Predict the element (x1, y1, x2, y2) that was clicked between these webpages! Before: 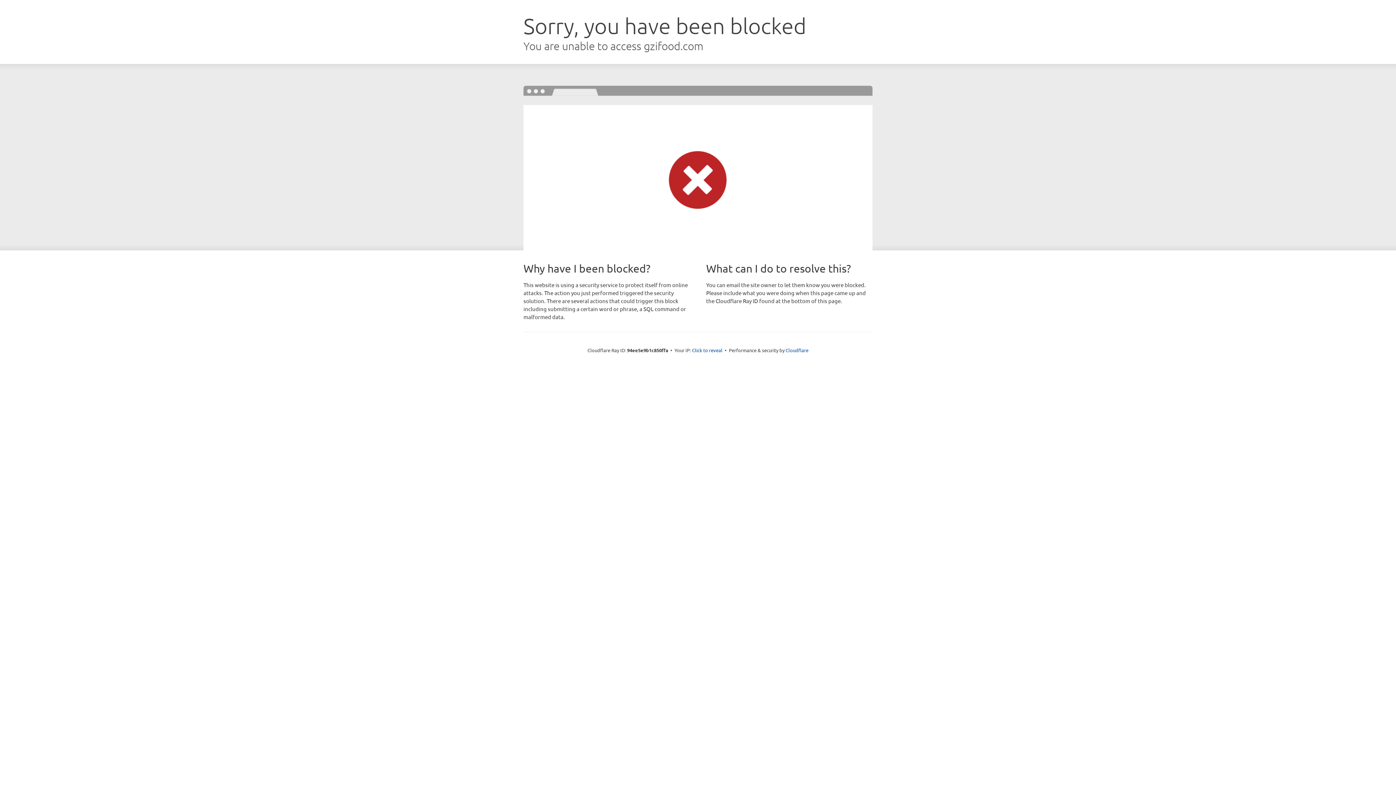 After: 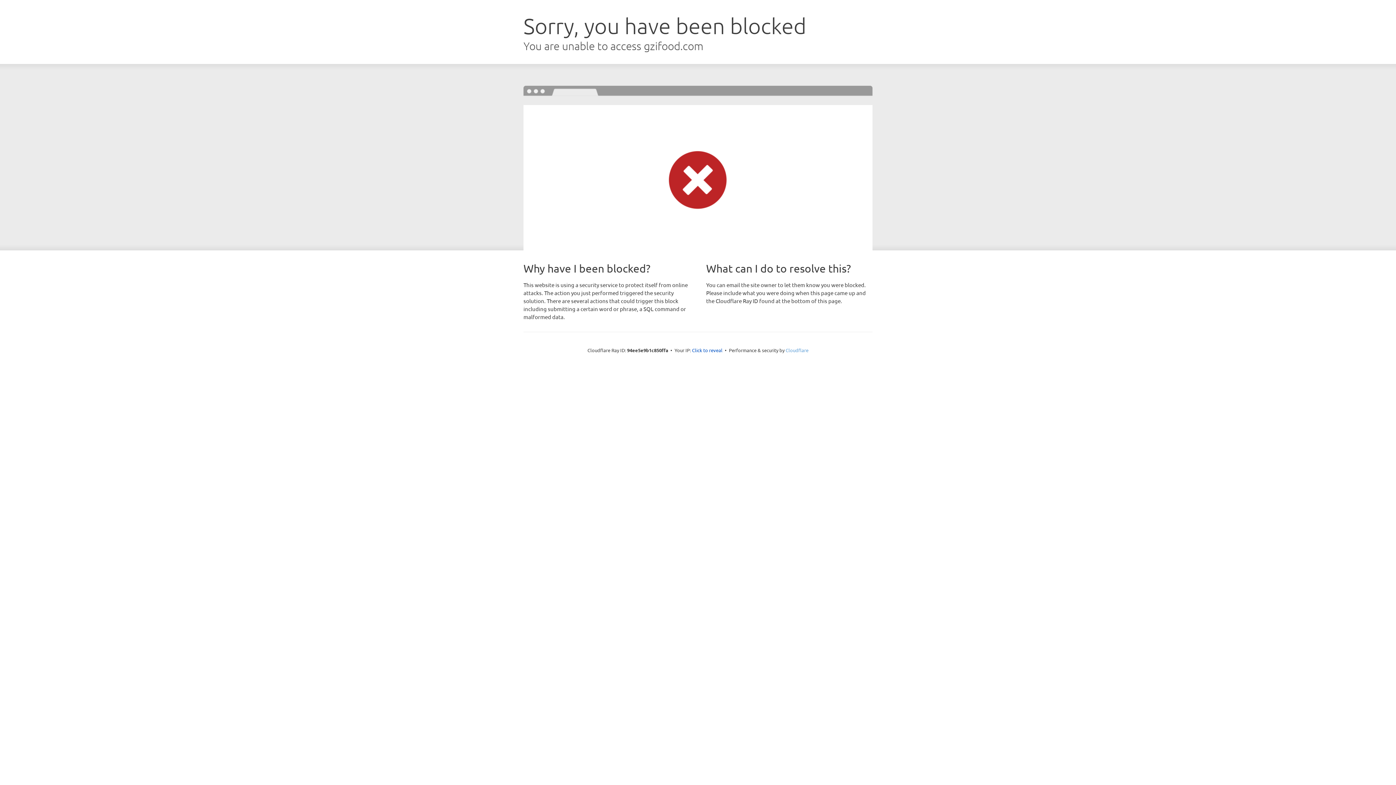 Action: bbox: (785, 347, 808, 353) label: Cloudflare